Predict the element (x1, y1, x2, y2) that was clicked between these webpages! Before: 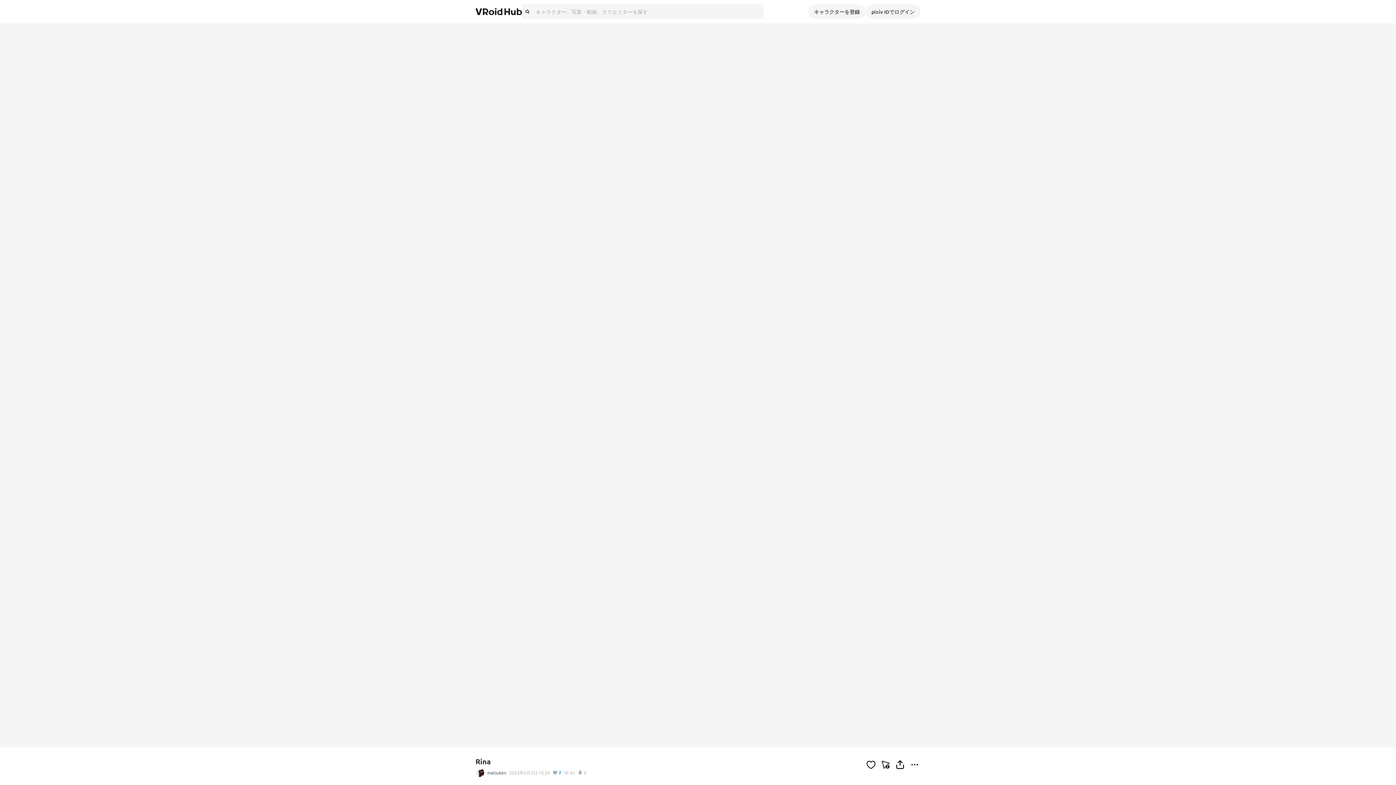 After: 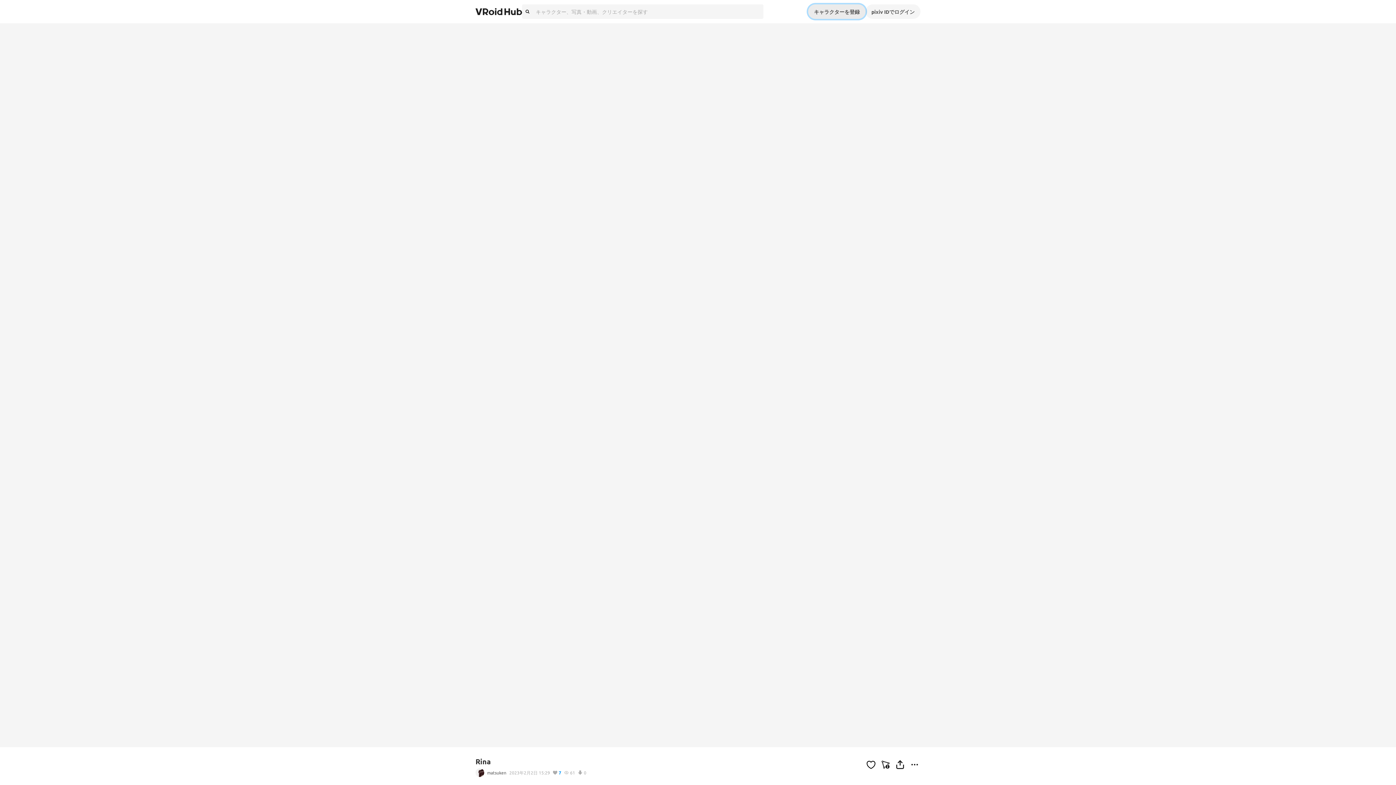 Action: bbox: (808, 4, 865, 18) label: キャラクターを登録